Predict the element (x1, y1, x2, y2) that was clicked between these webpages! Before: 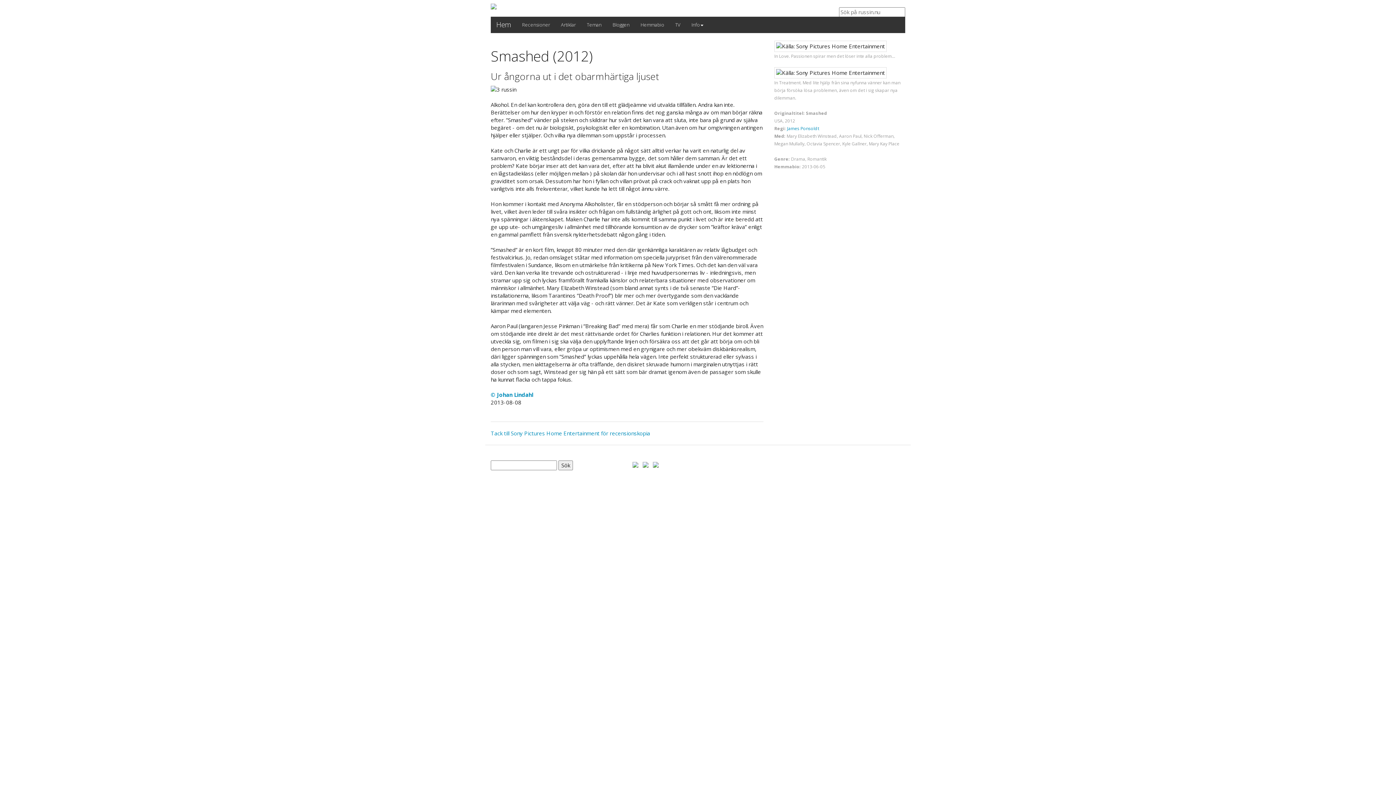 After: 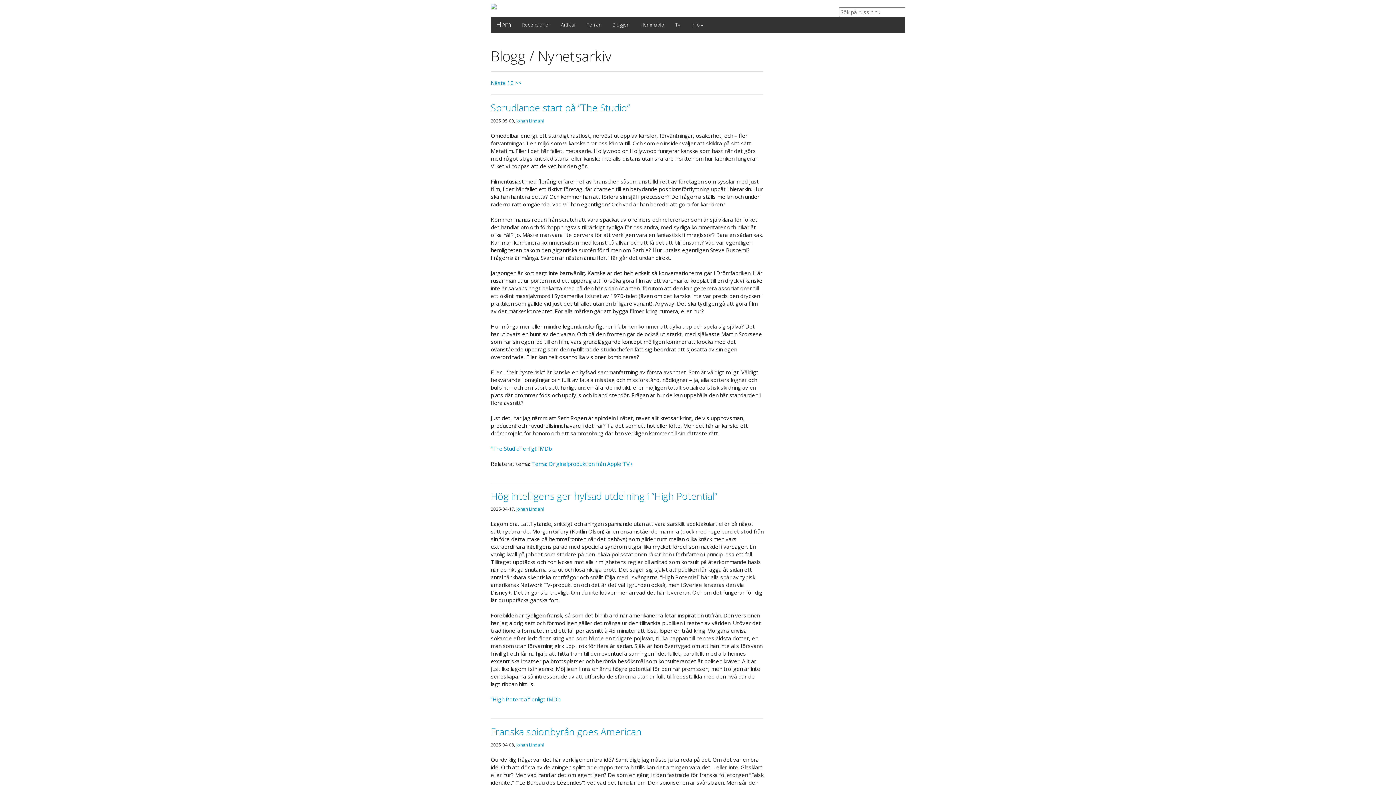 Action: bbox: (607, 16, 635, 33) label: Bloggen